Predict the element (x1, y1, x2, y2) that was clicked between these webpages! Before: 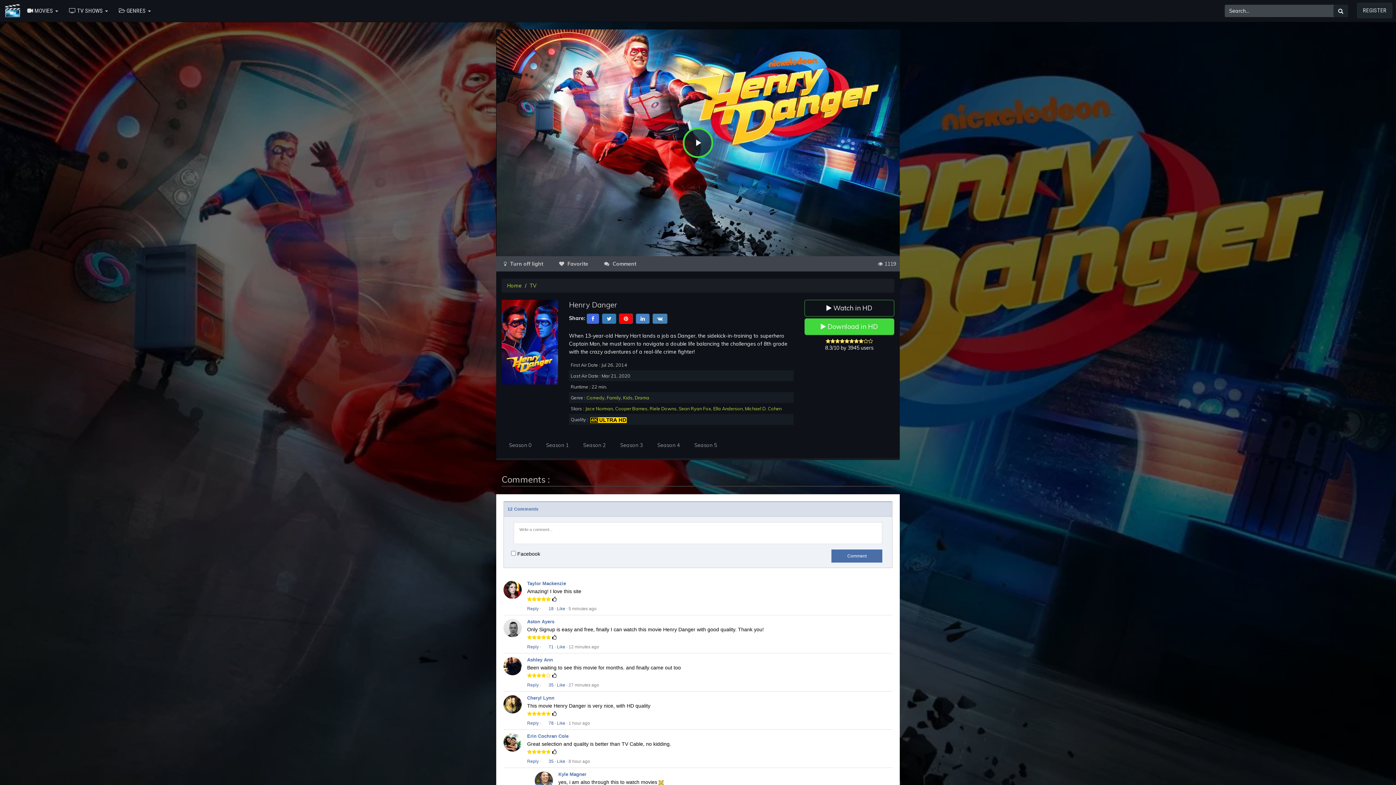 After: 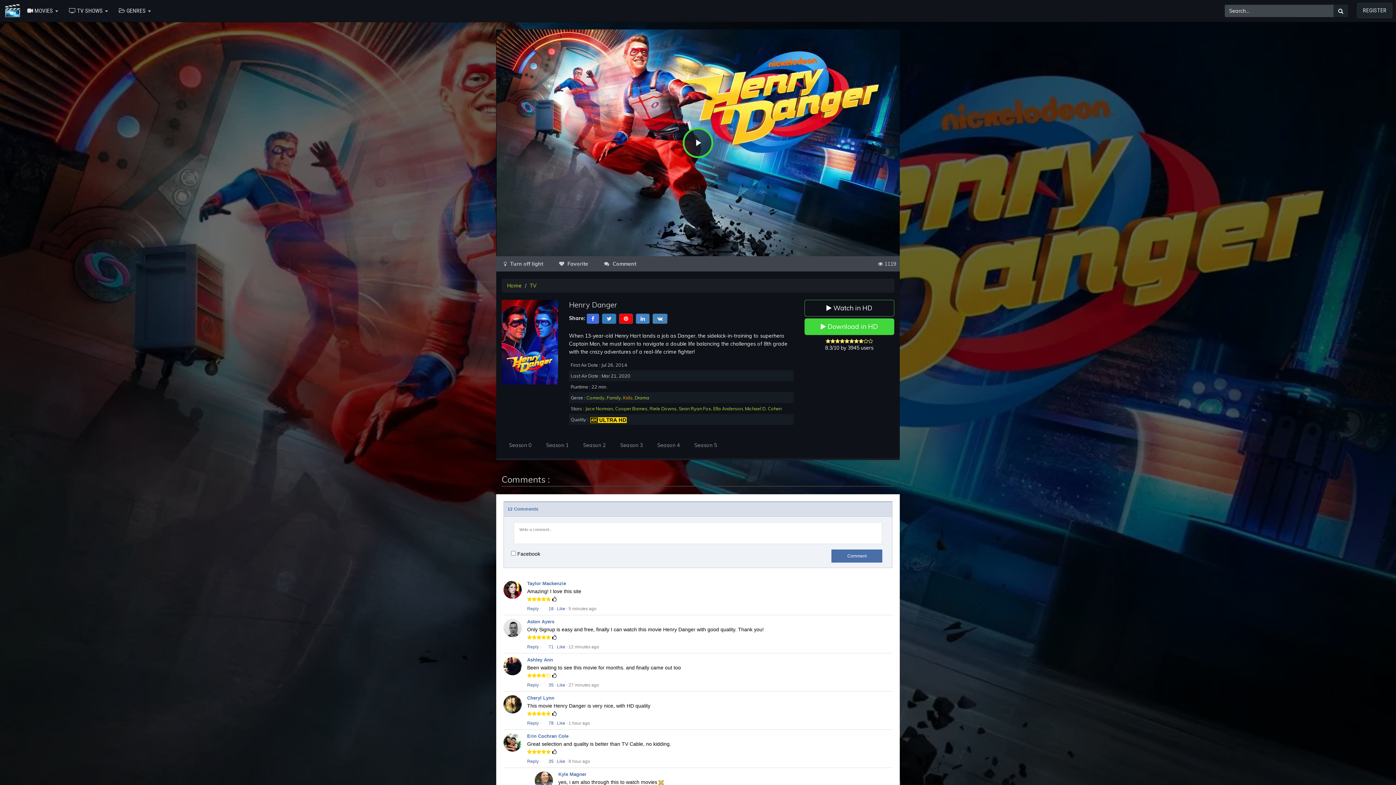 Action: bbox: (623, 395, 632, 400) label: Kids